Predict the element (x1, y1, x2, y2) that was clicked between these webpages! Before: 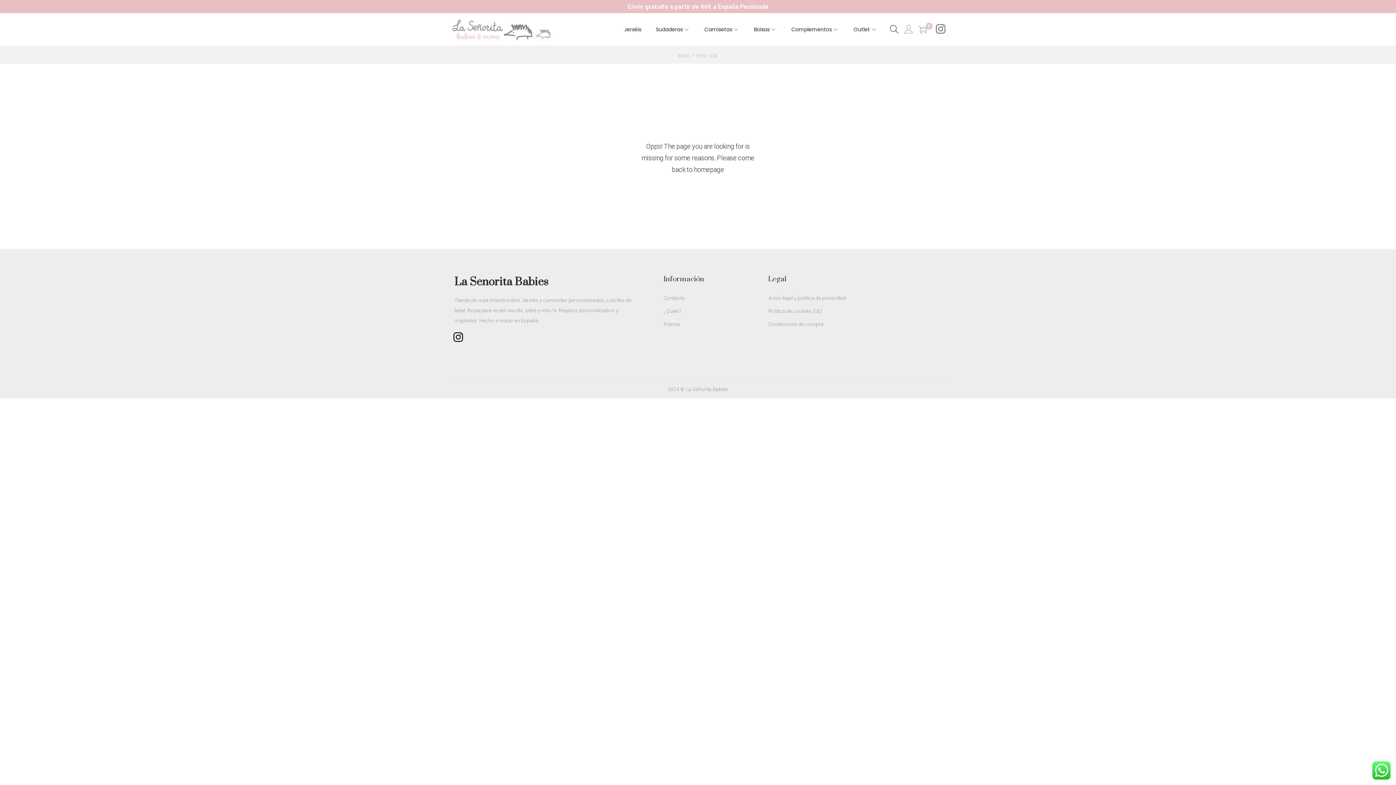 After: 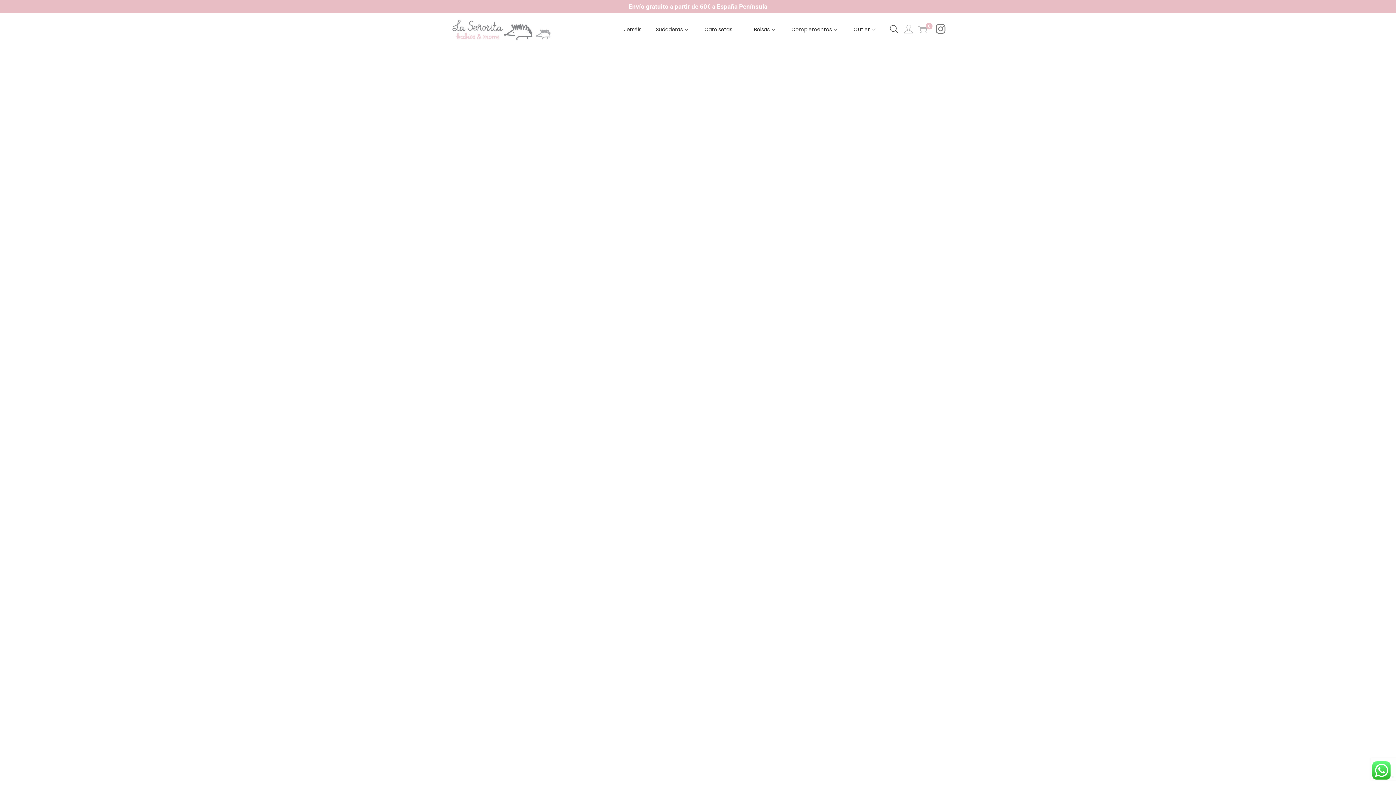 Action: bbox: (449, 26, 554, 31)